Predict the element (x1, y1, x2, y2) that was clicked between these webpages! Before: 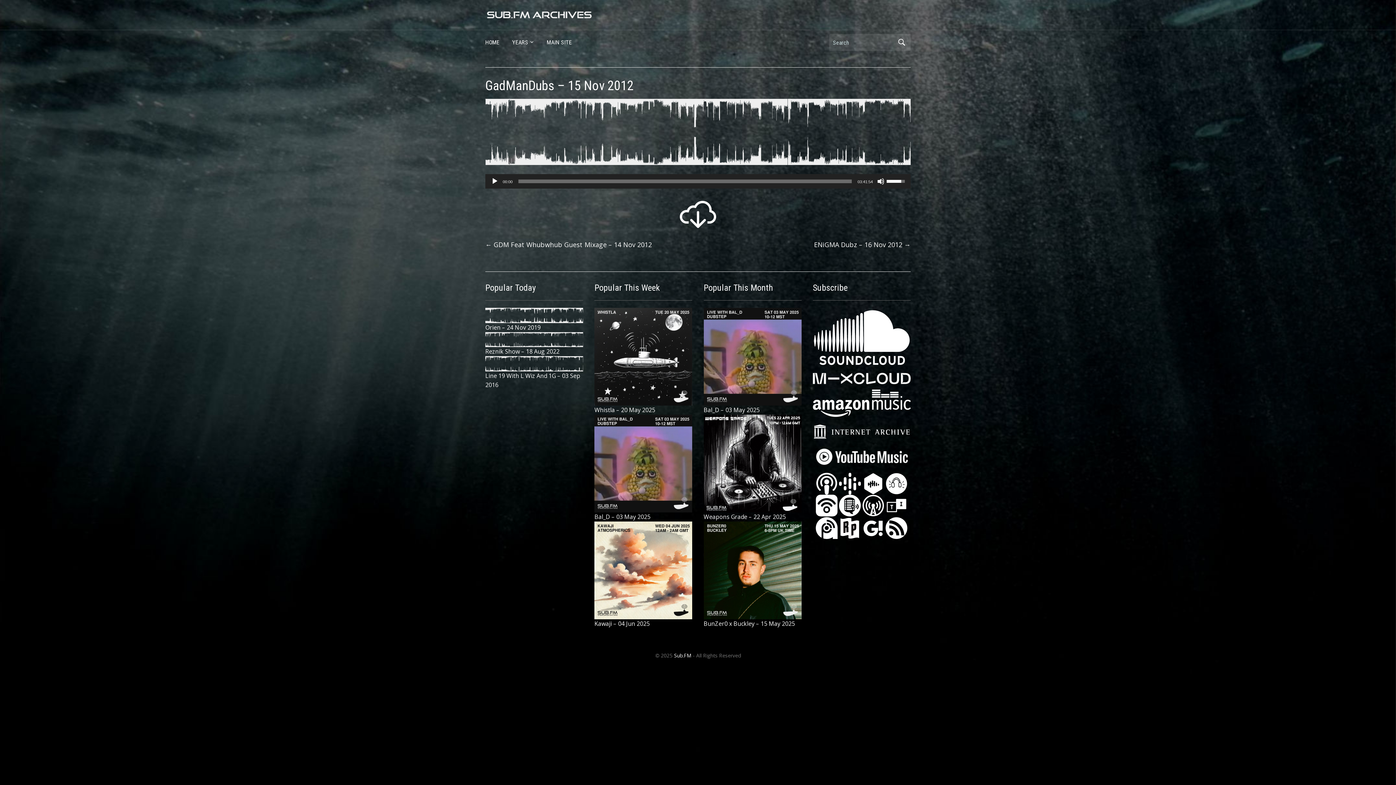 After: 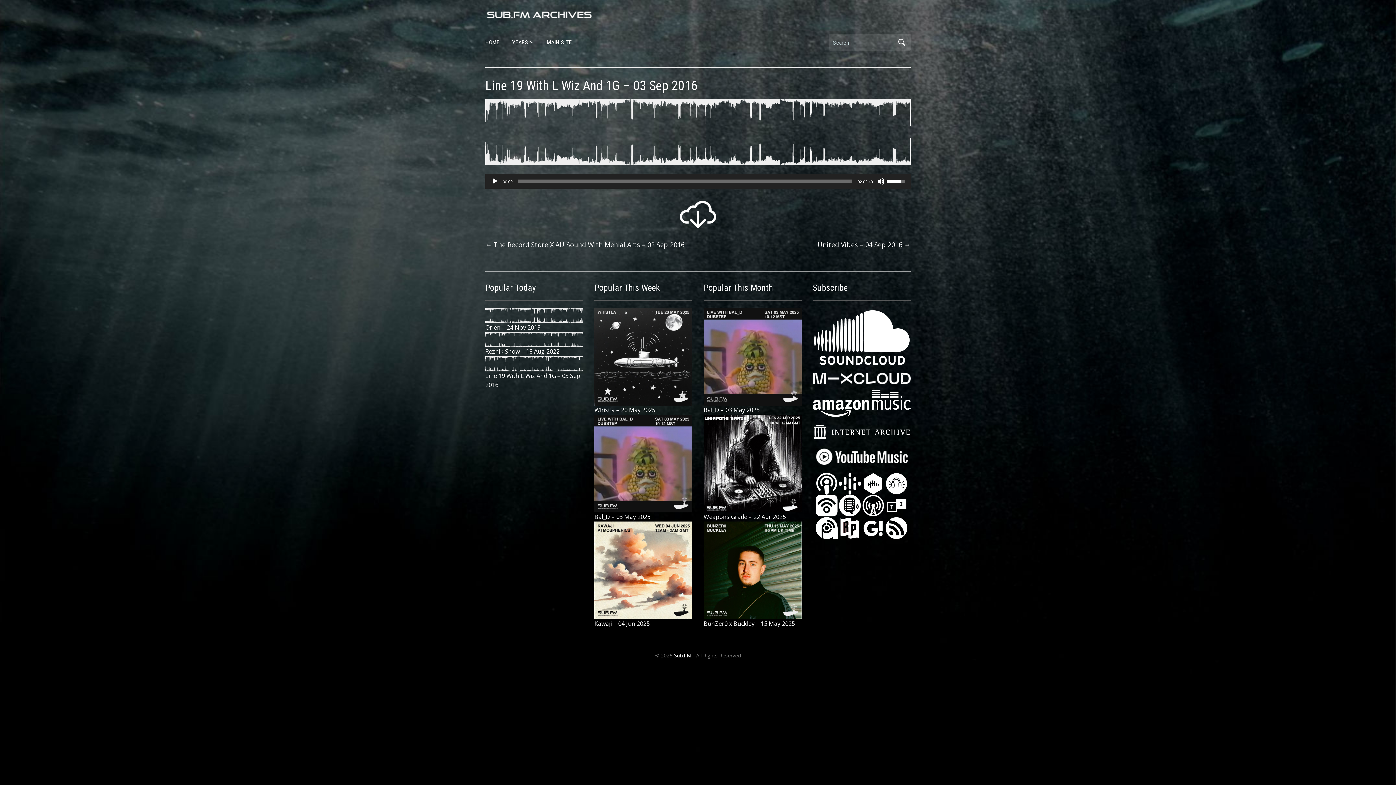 Action: bbox: (485, 359, 583, 367)